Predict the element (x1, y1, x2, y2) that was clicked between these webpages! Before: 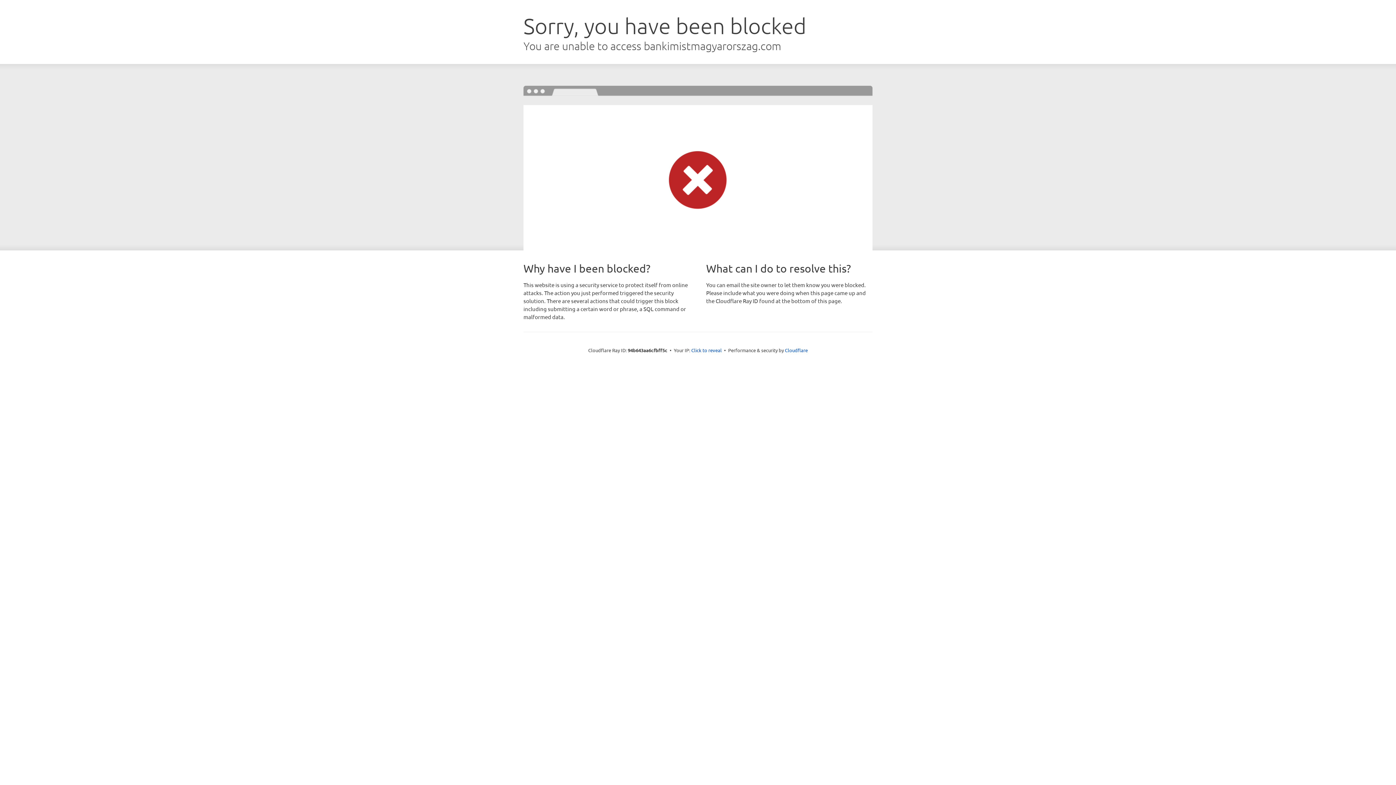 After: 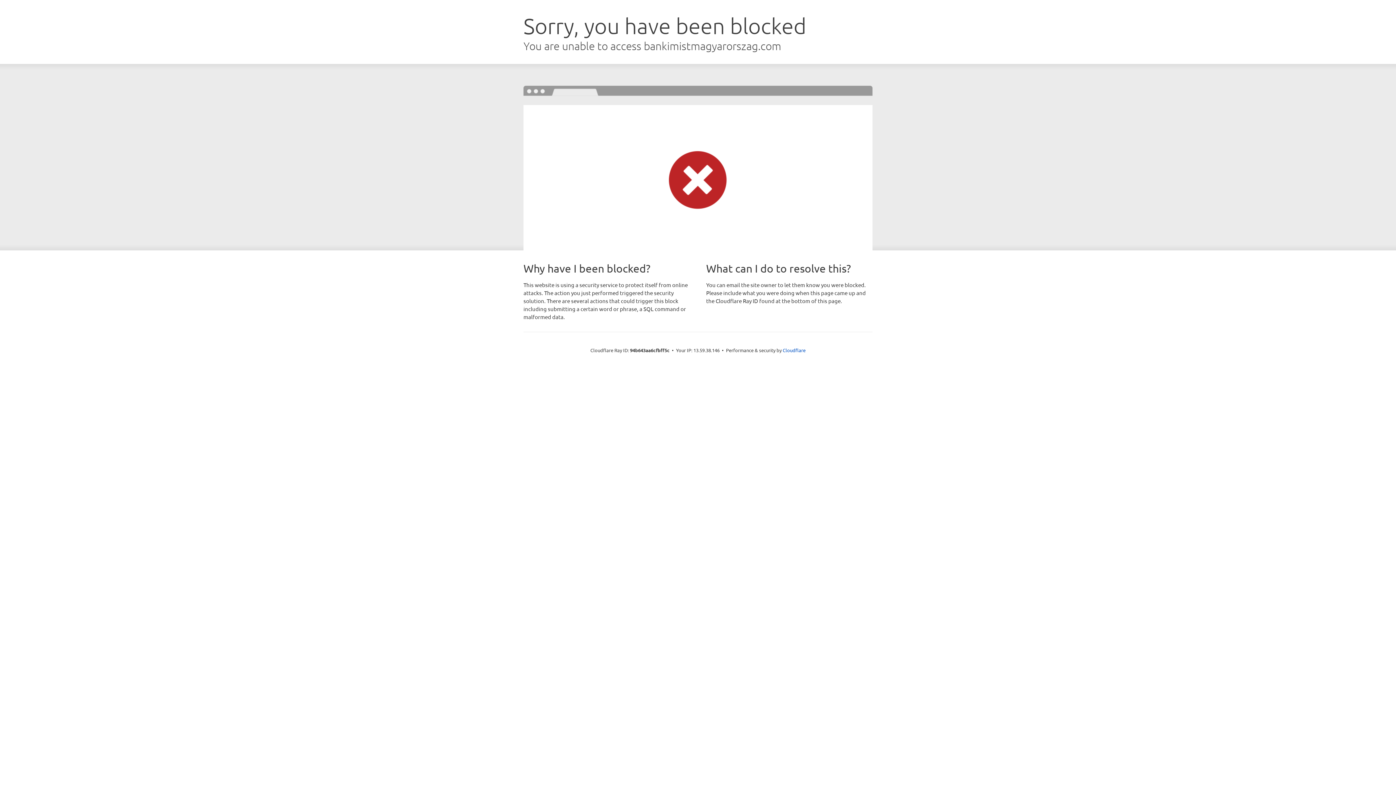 Action: bbox: (691, 346, 722, 353) label: Click to reveal